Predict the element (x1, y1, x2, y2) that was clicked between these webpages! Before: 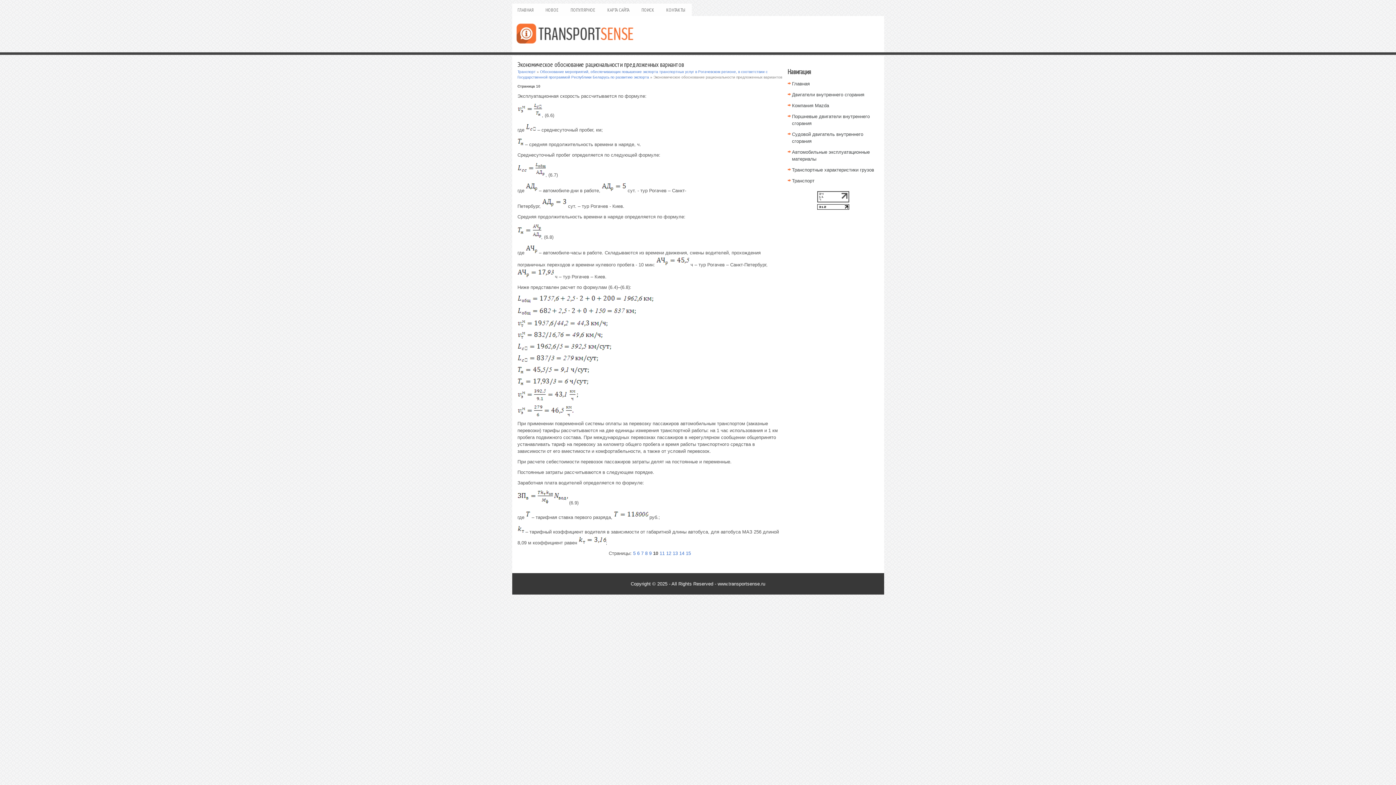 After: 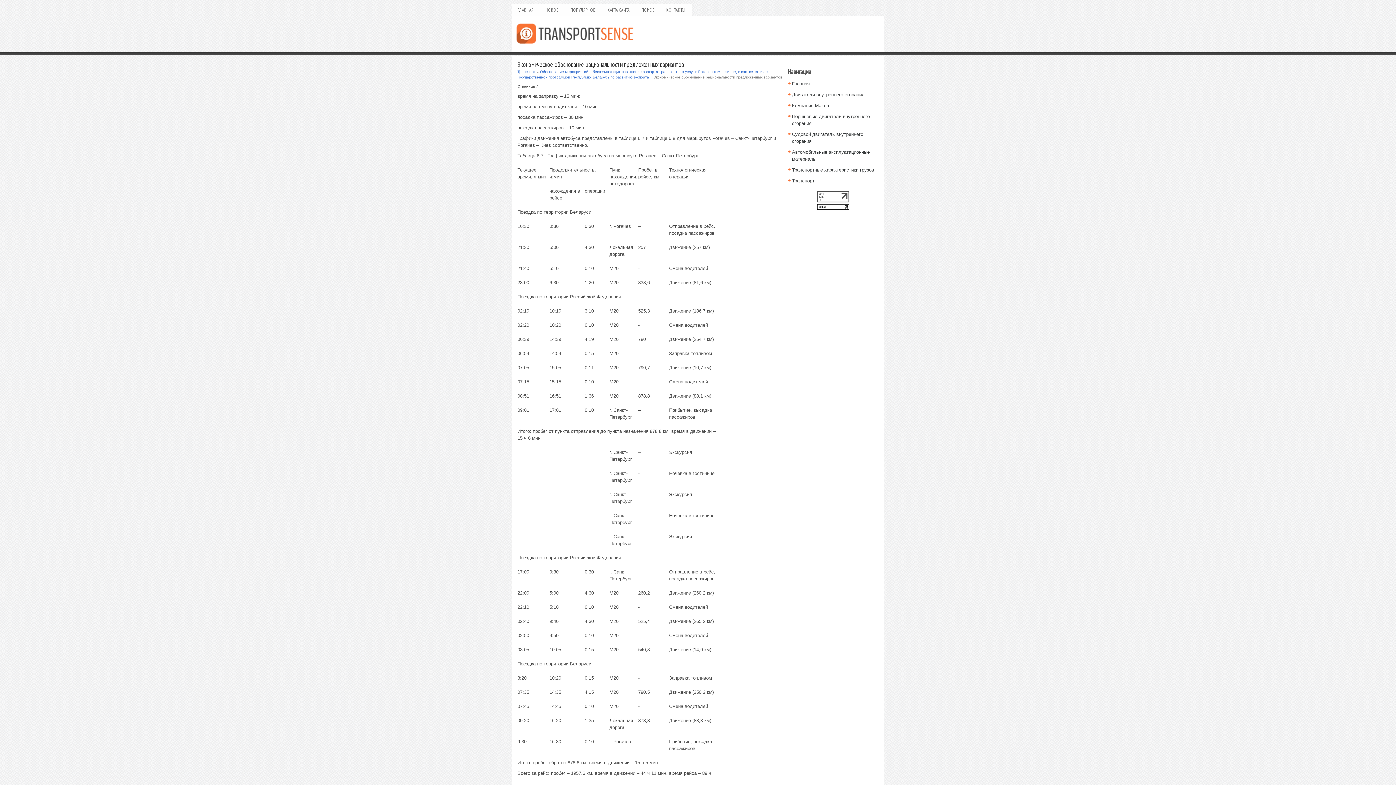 Action: bbox: (641, 550, 643, 556) label: 7